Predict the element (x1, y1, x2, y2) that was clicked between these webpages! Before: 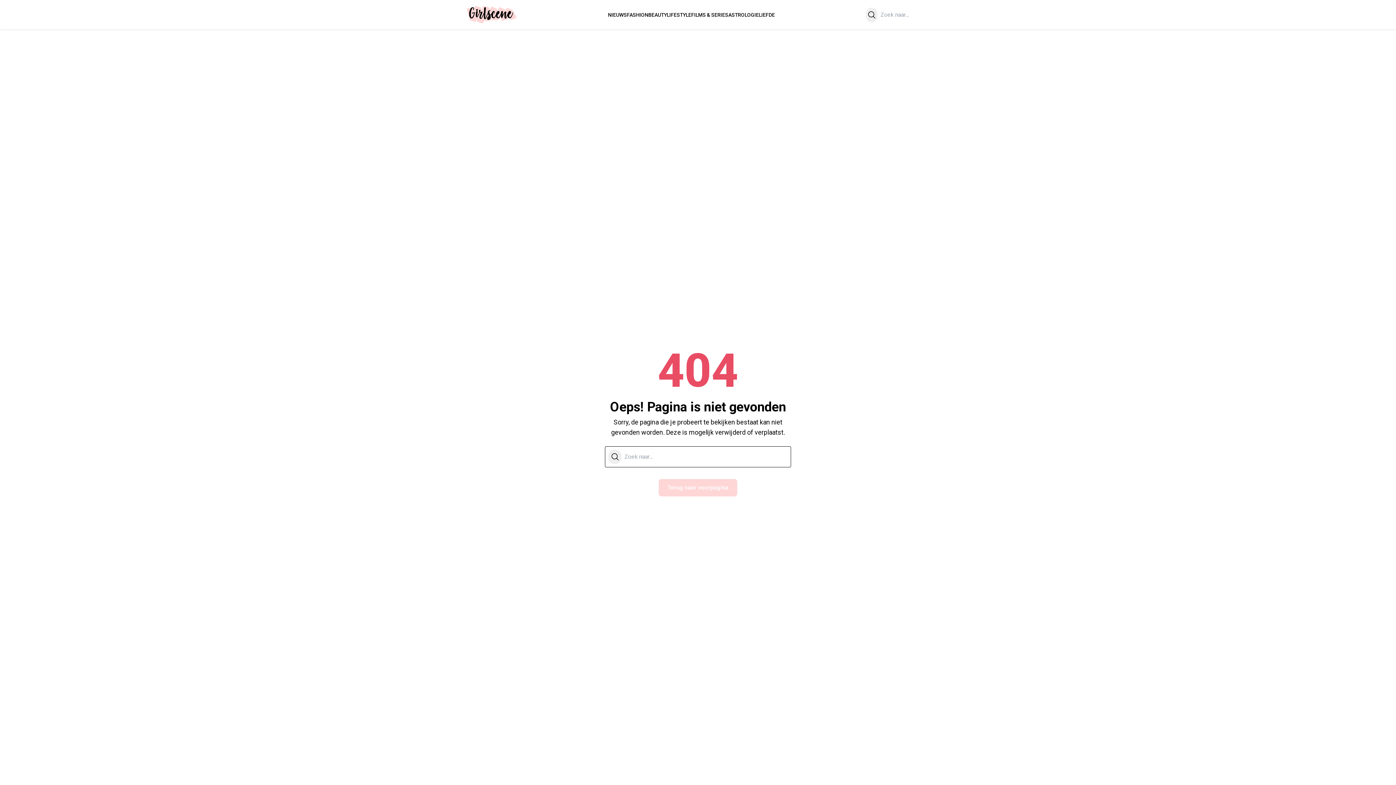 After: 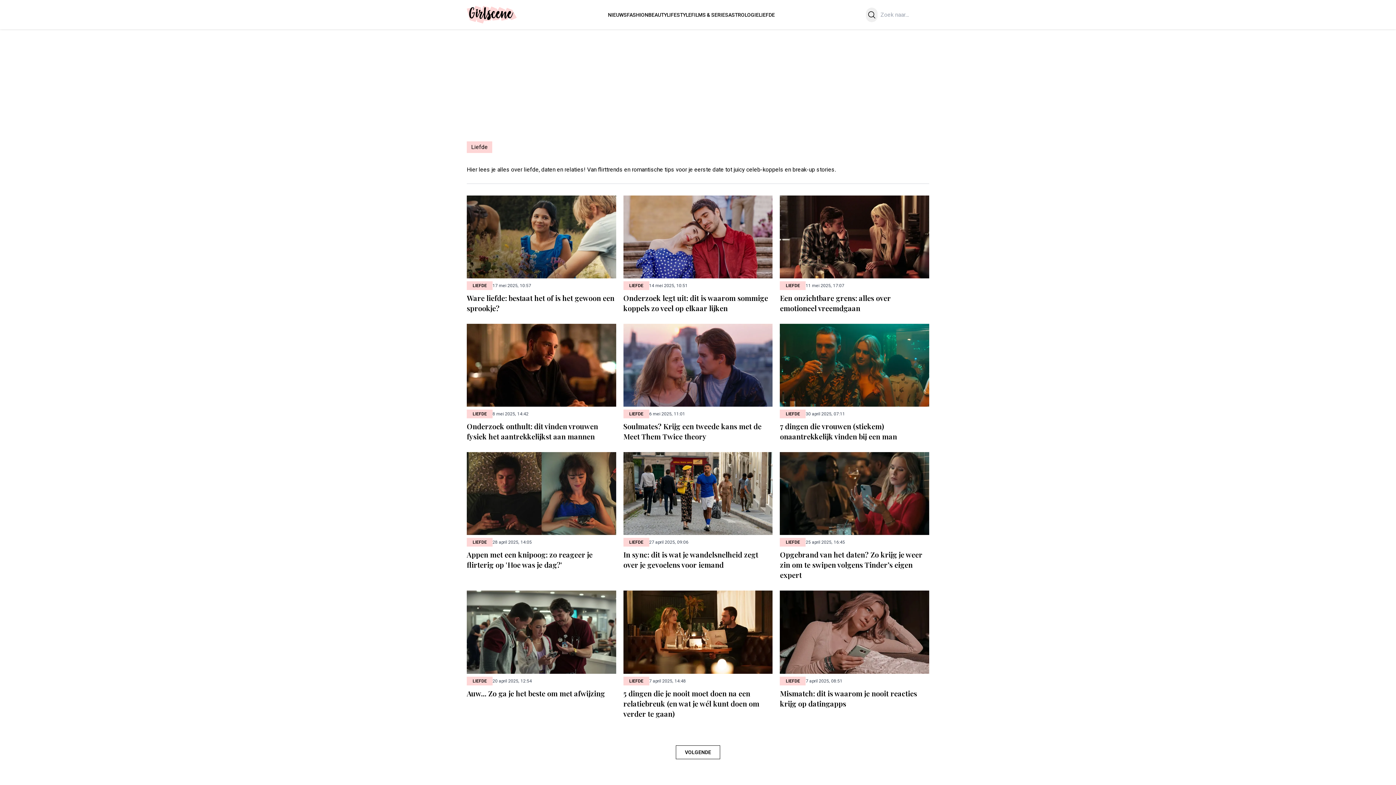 Action: bbox: (759, 11, 775, 17) label: LIEFDE